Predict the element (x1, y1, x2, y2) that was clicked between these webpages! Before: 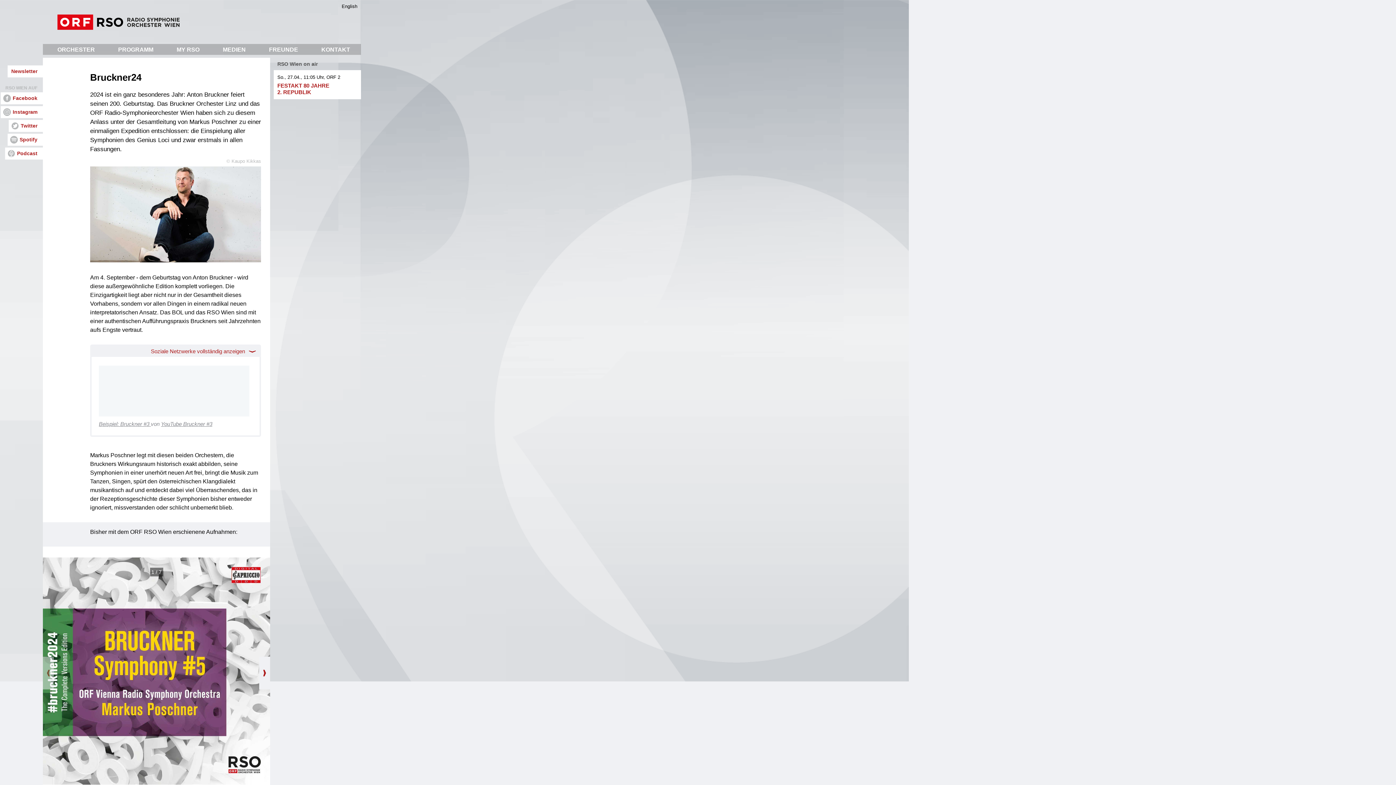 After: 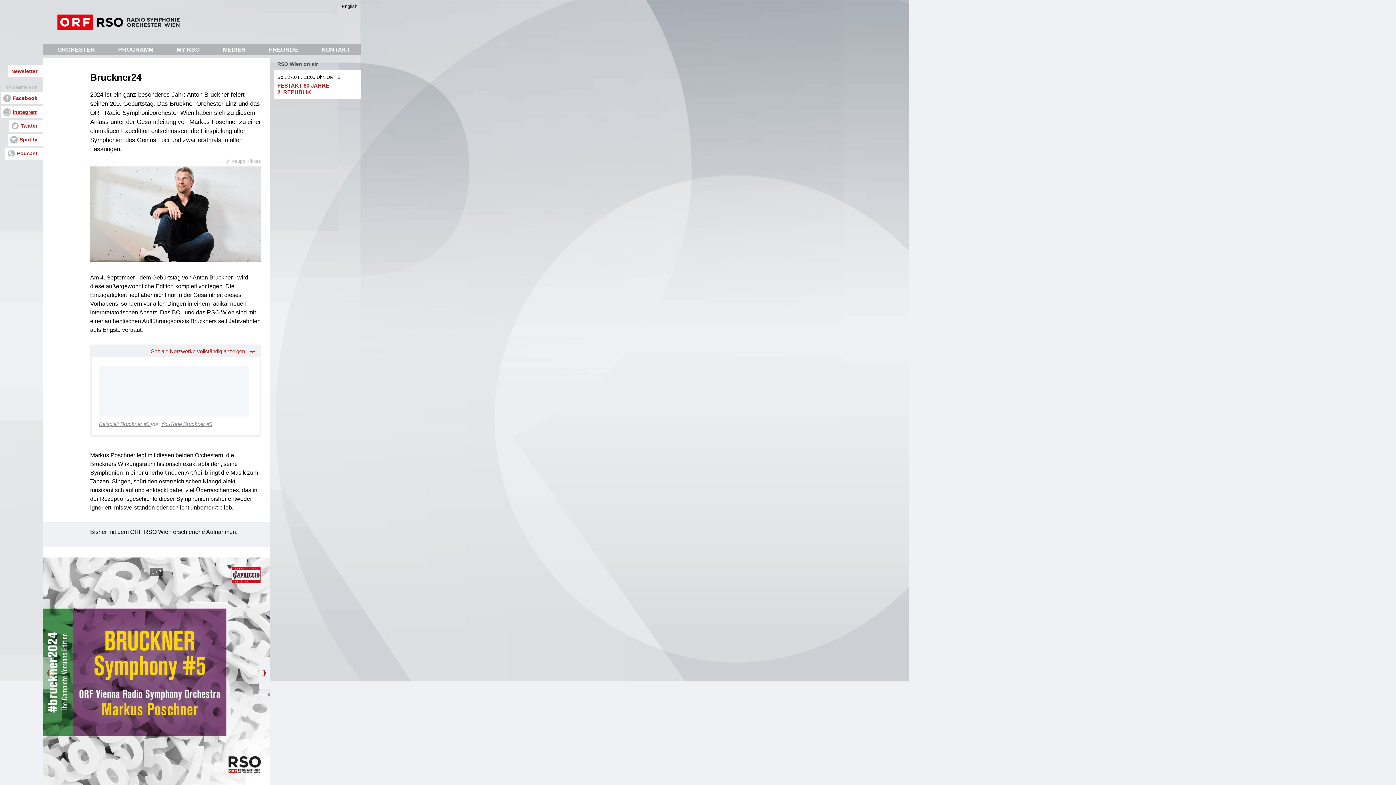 Action: bbox: (4, 108, 37, 115) label: Instagram